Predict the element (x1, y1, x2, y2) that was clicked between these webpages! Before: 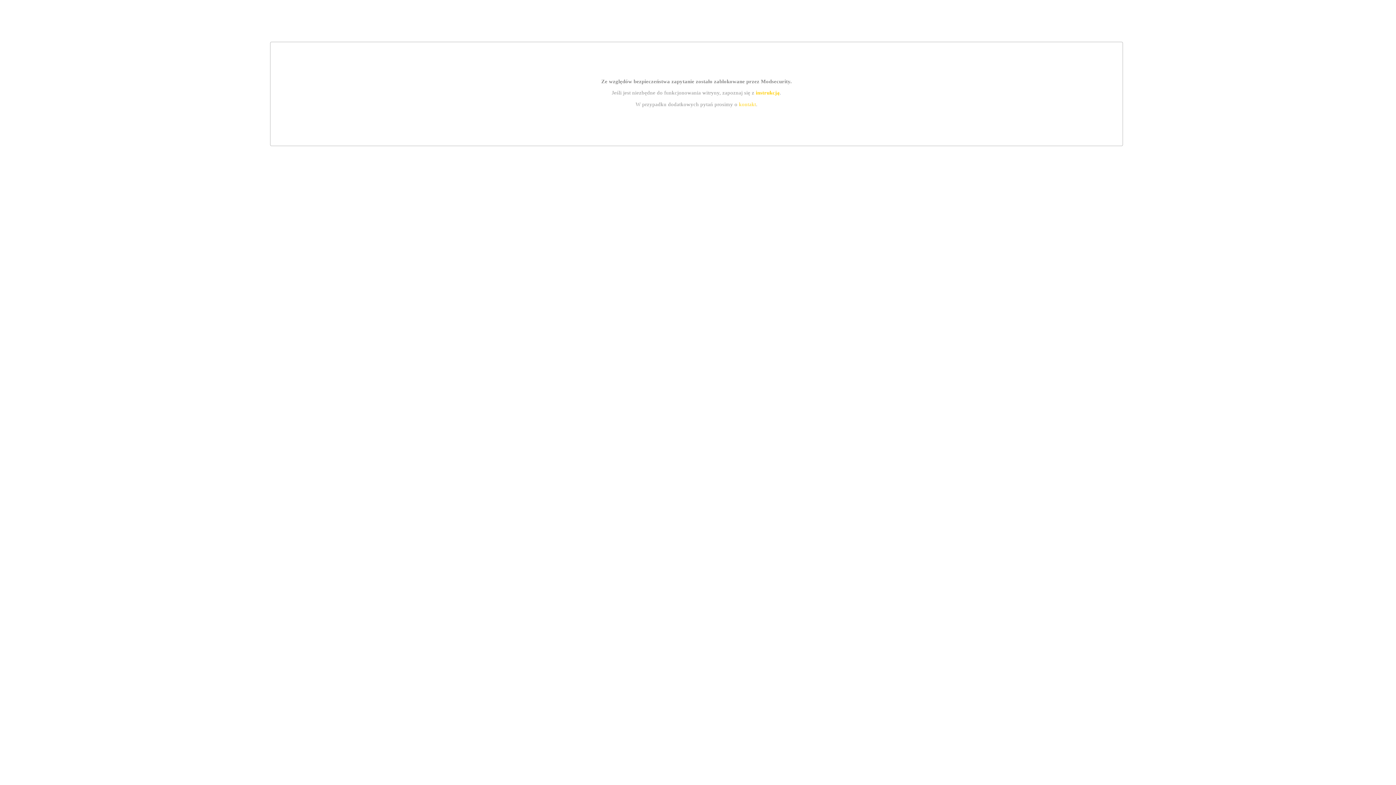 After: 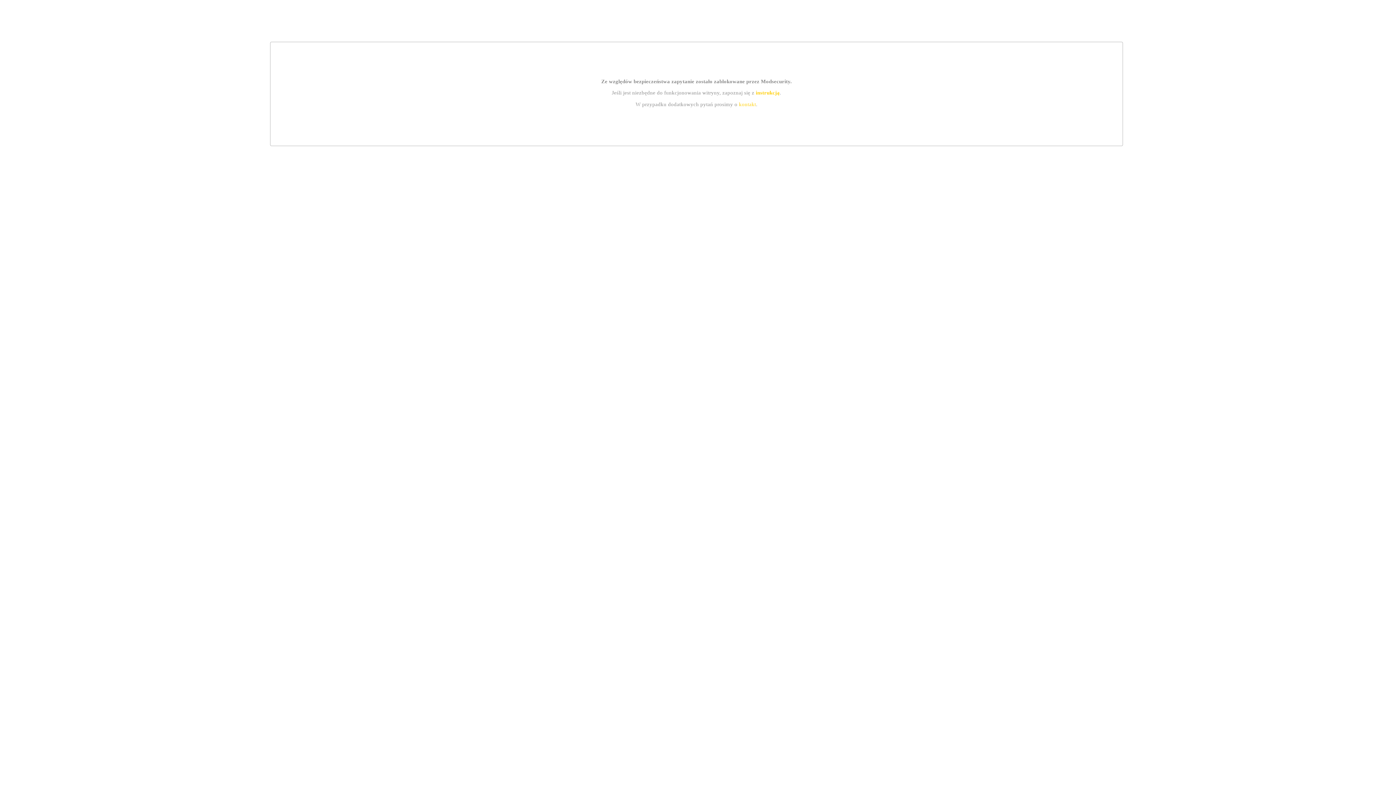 Action: label: instrukcją bbox: (755, 89, 779, 95)